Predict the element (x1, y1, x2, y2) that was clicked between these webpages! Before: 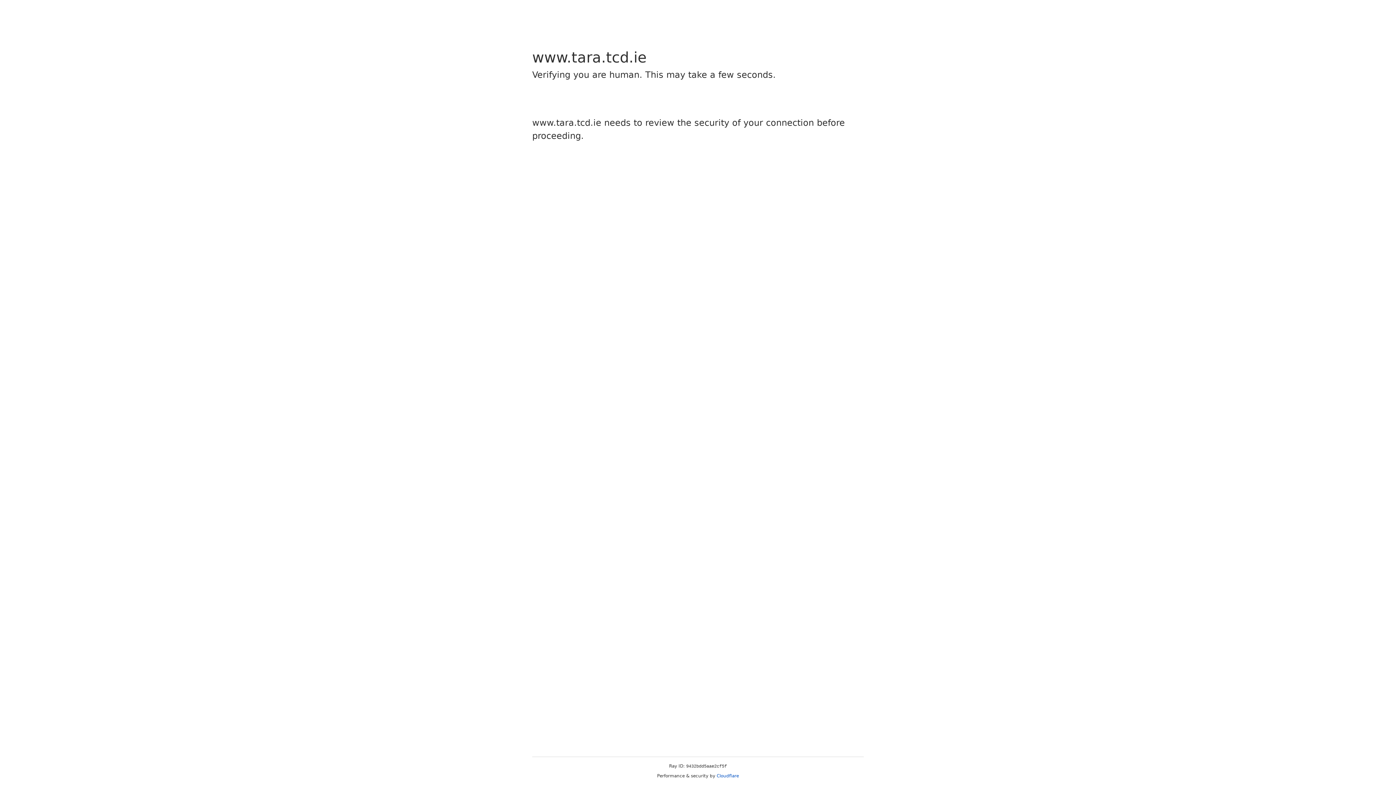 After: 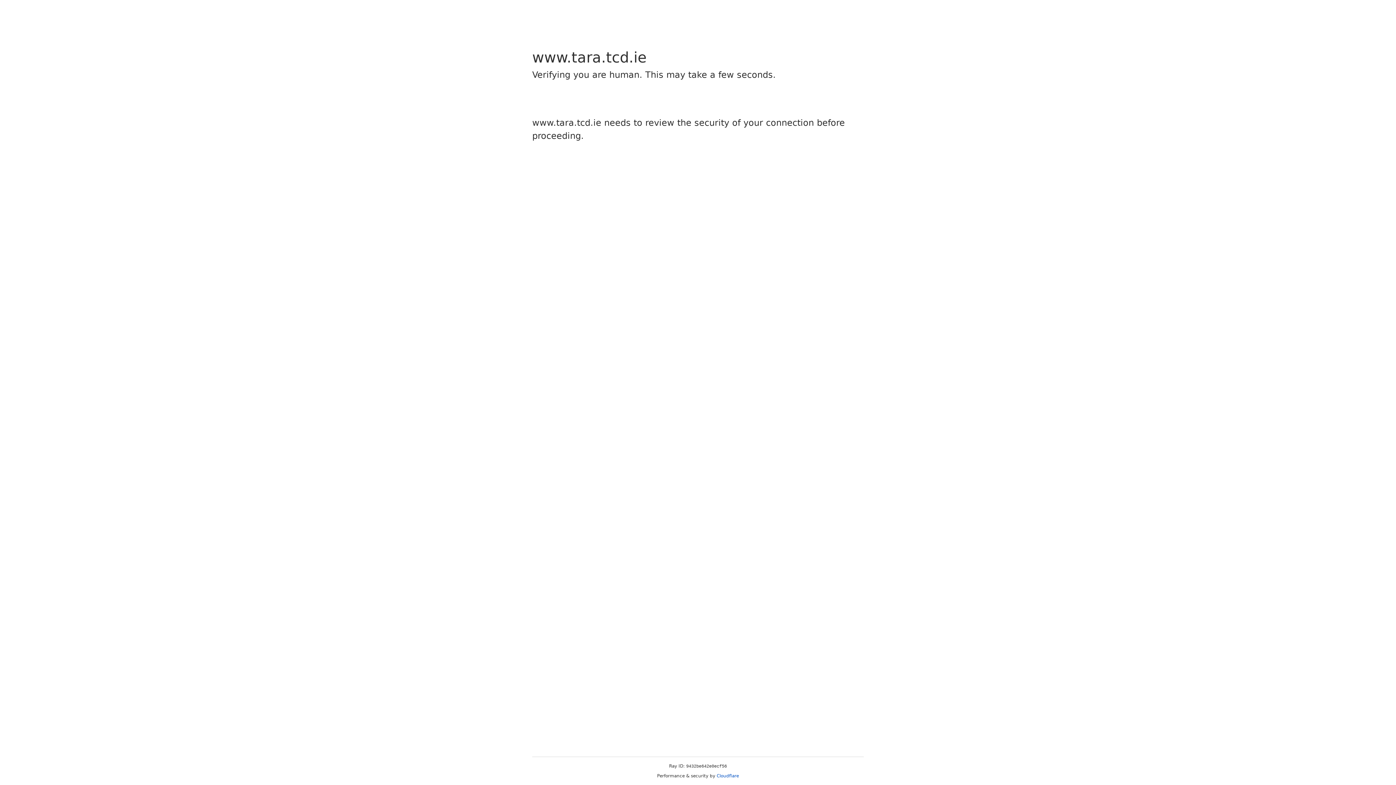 Action: label: Cloudflare bbox: (716, 773, 739, 778)